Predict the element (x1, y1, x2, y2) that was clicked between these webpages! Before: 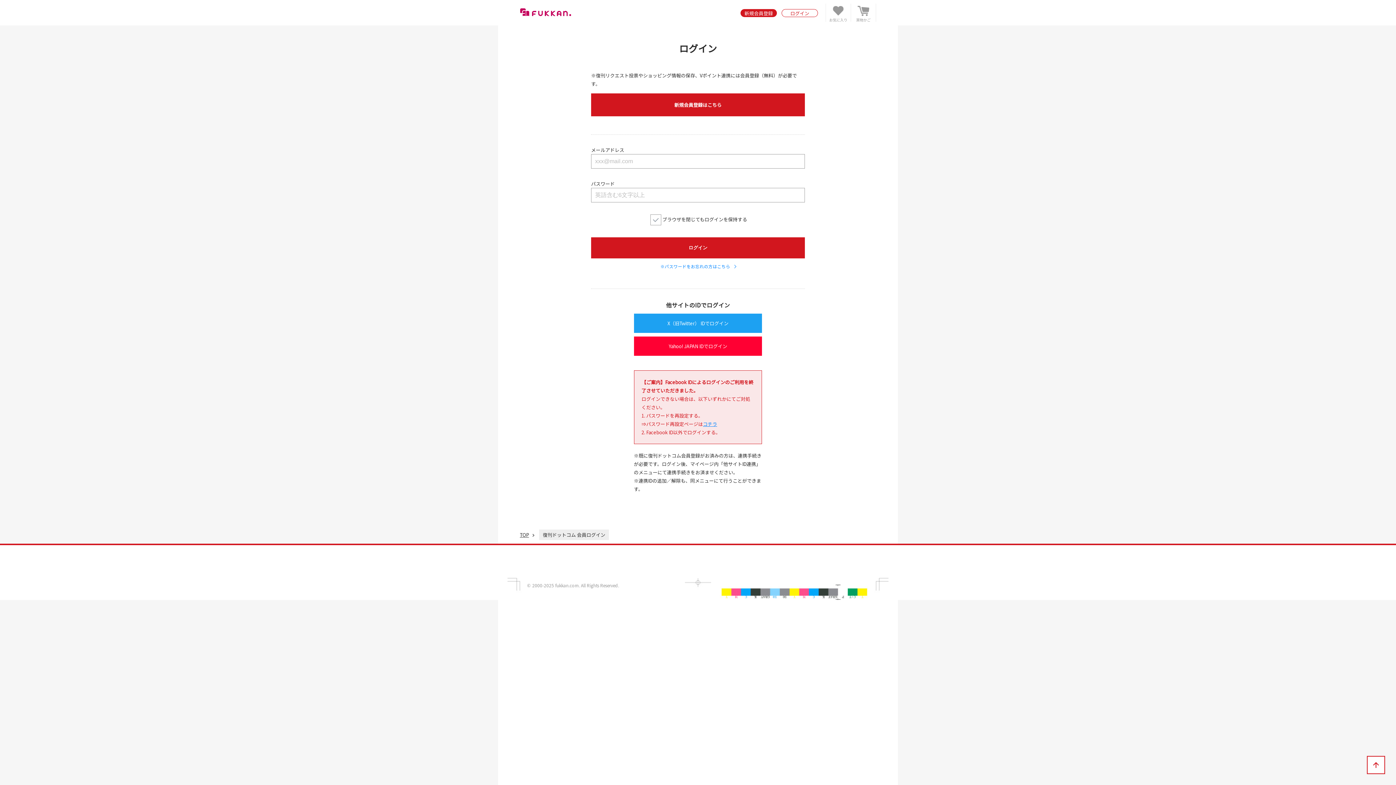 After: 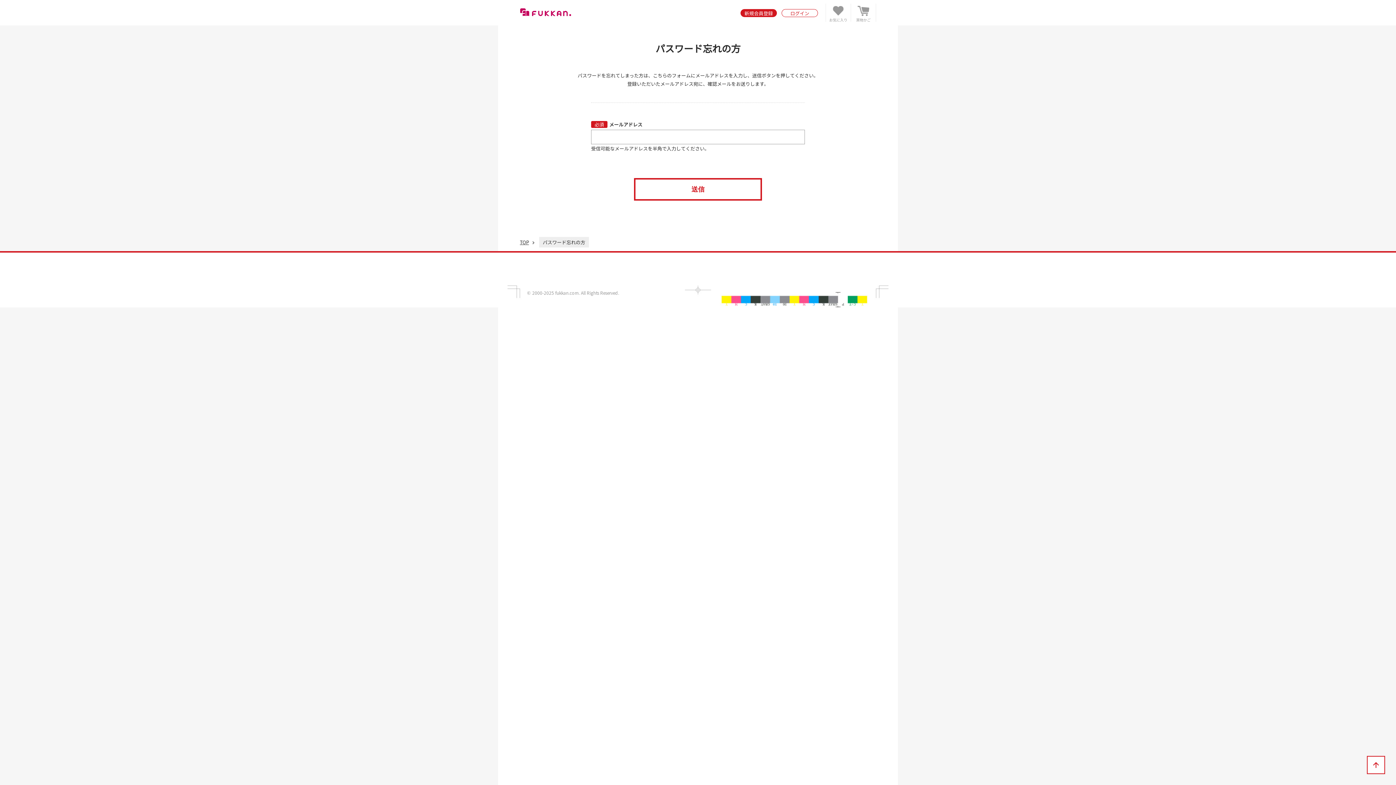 Action: bbox: (660, 262, 735, 270) label: ※パスワードをお忘れの方はこちら